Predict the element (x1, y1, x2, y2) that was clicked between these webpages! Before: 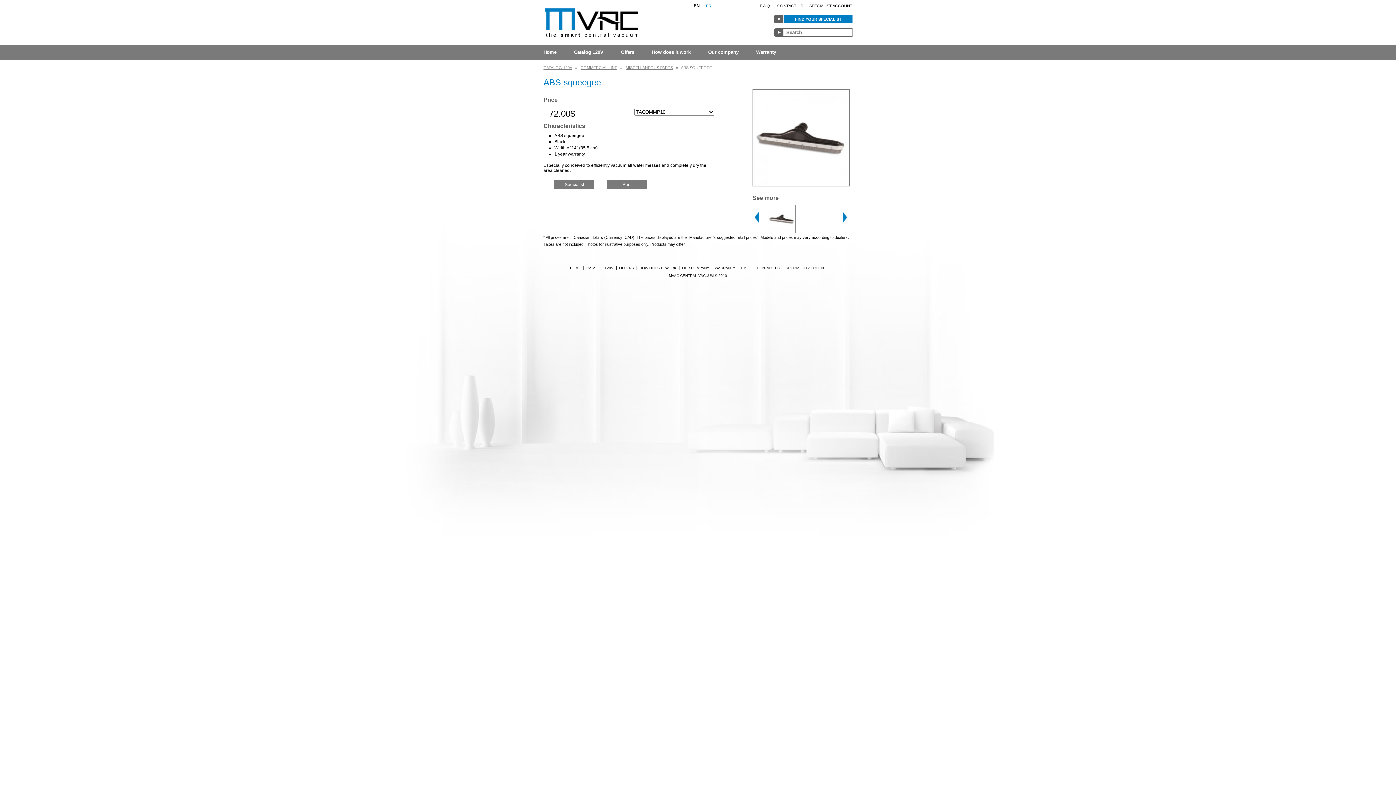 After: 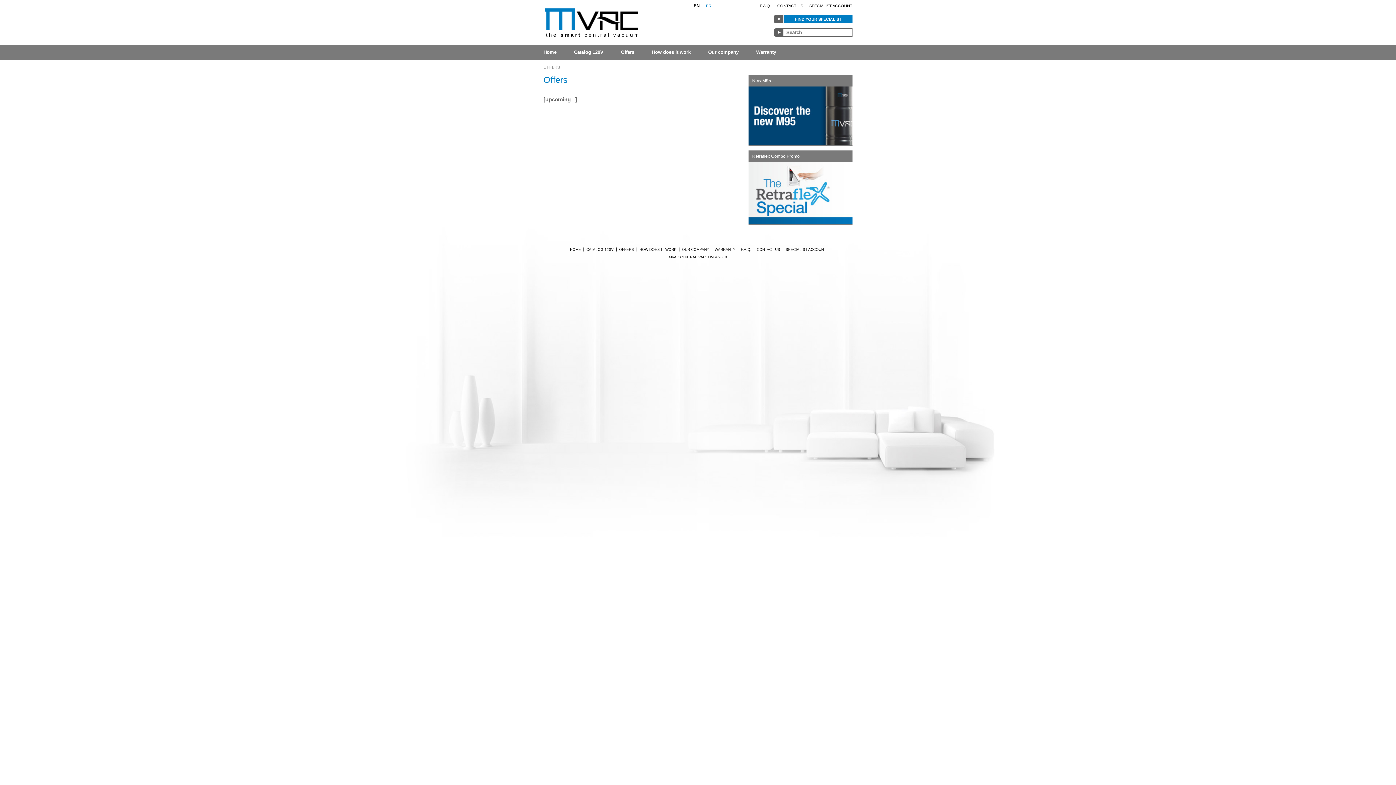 Action: label: OFFERS bbox: (618, 266, 634, 270)